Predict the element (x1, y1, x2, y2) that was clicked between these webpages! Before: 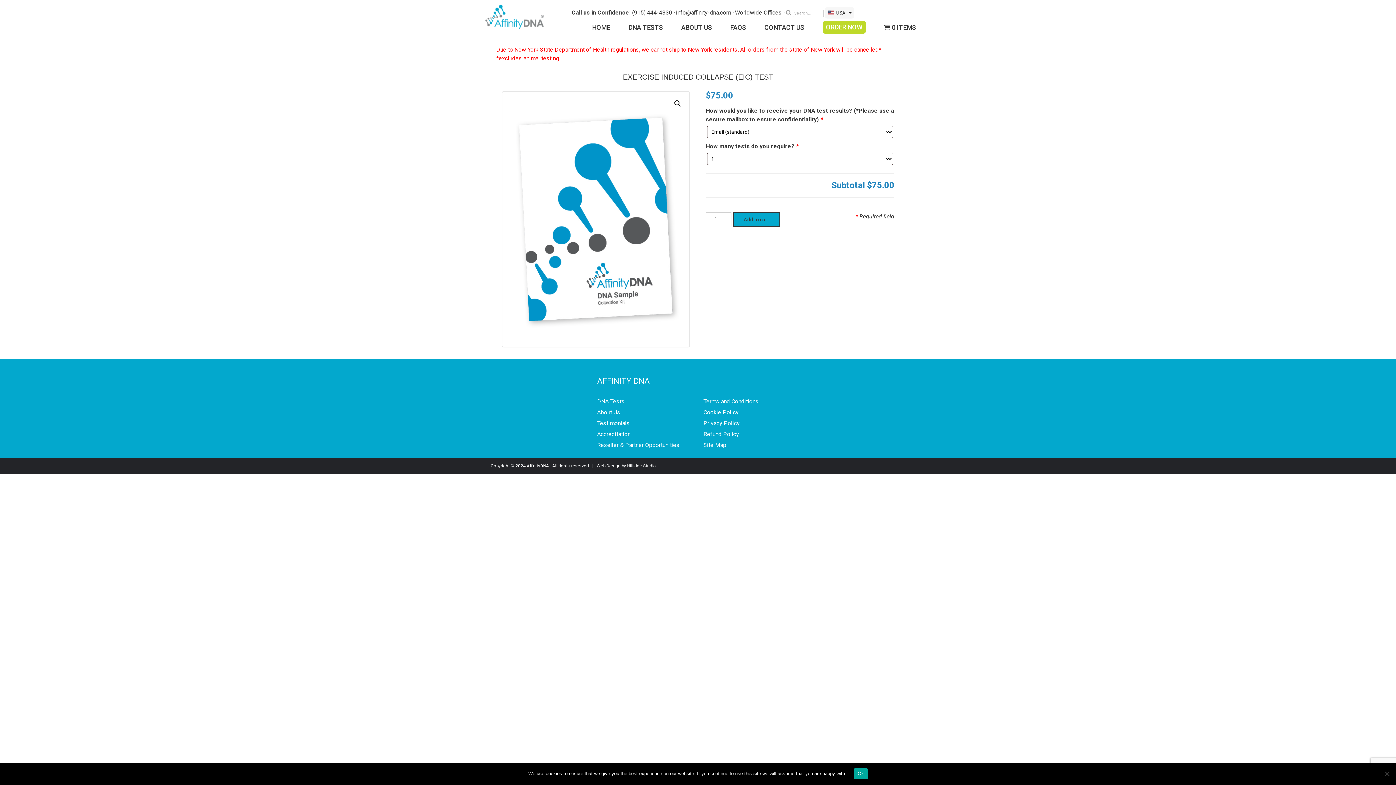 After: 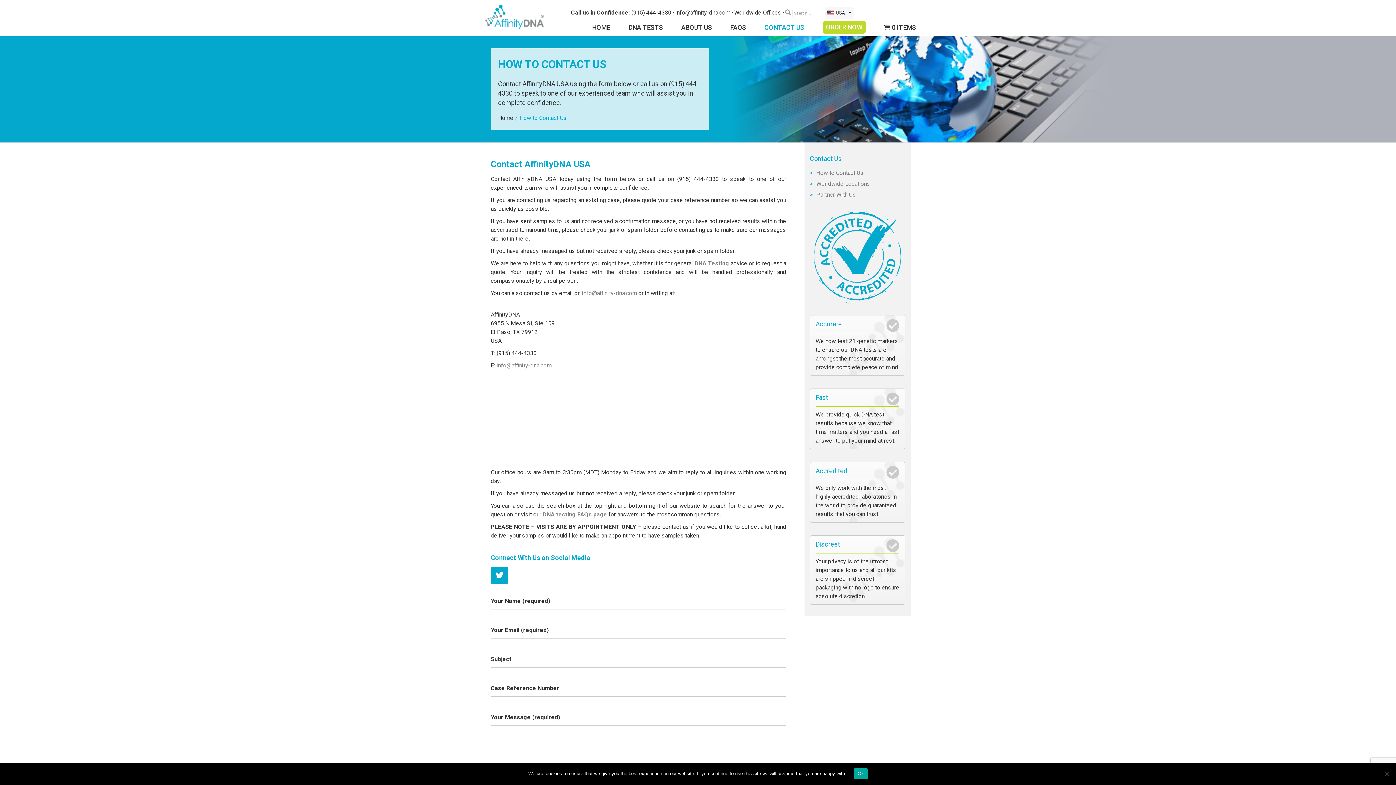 Action: label: CONTACT US bbox: (746, 24, 804, 30)